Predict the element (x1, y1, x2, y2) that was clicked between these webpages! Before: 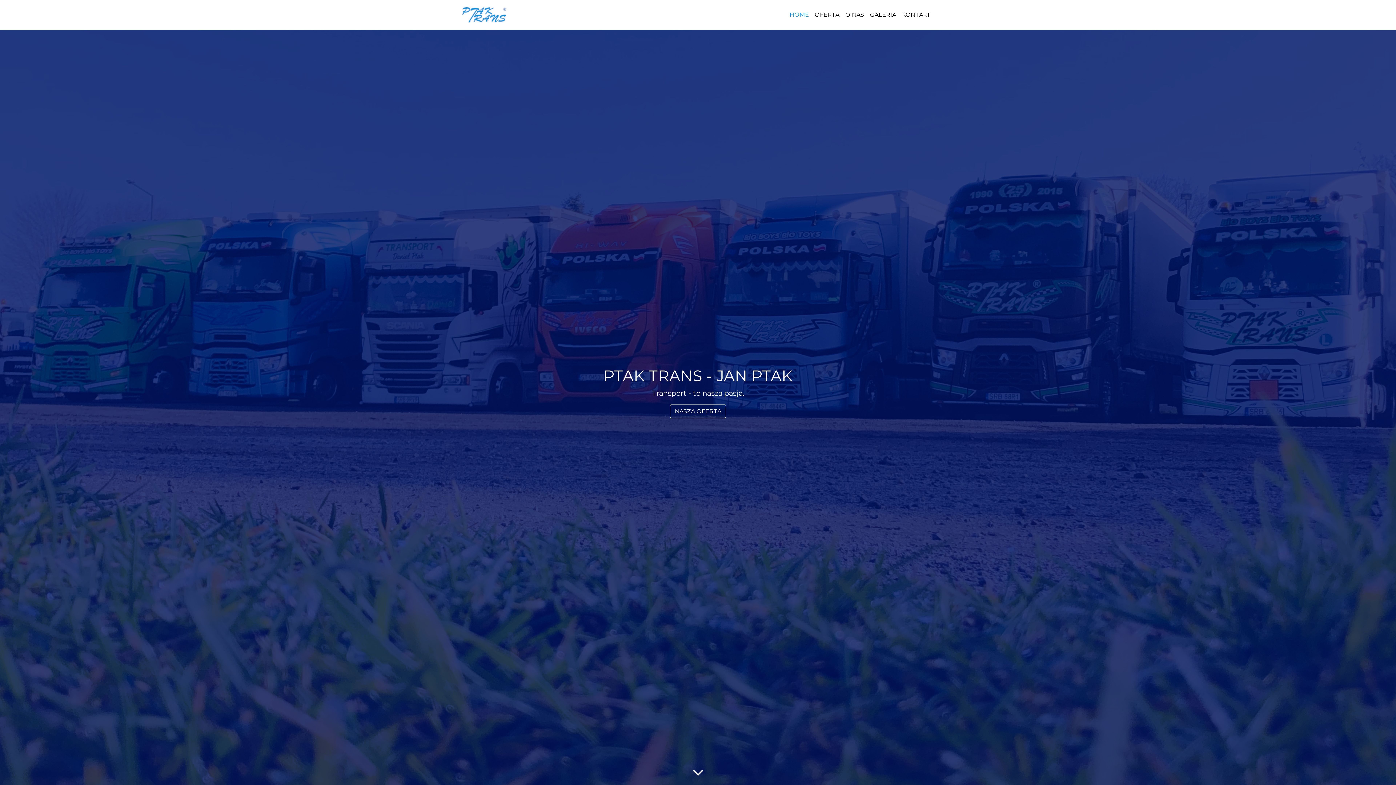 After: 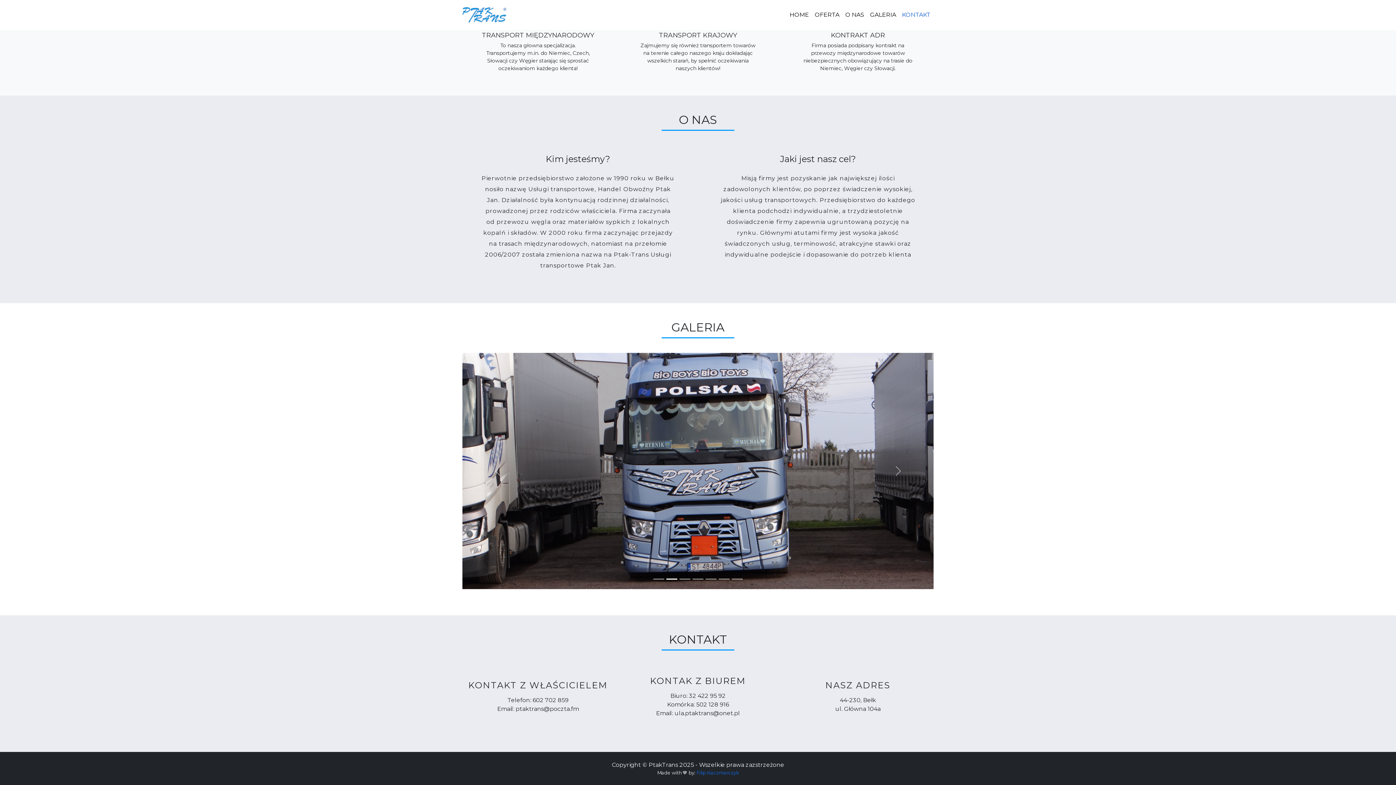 Action: bbox: (899, 7, 933, 22) label: KONTAKT